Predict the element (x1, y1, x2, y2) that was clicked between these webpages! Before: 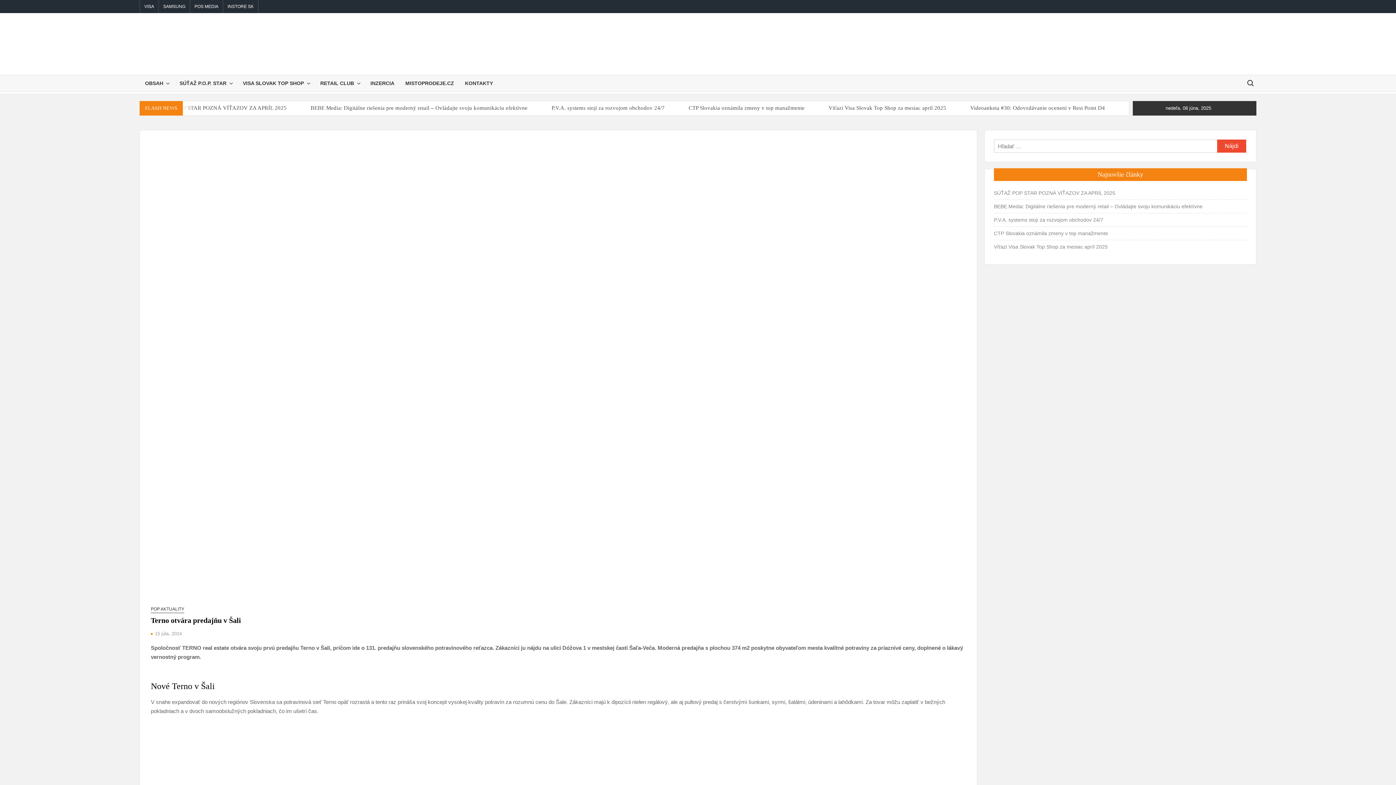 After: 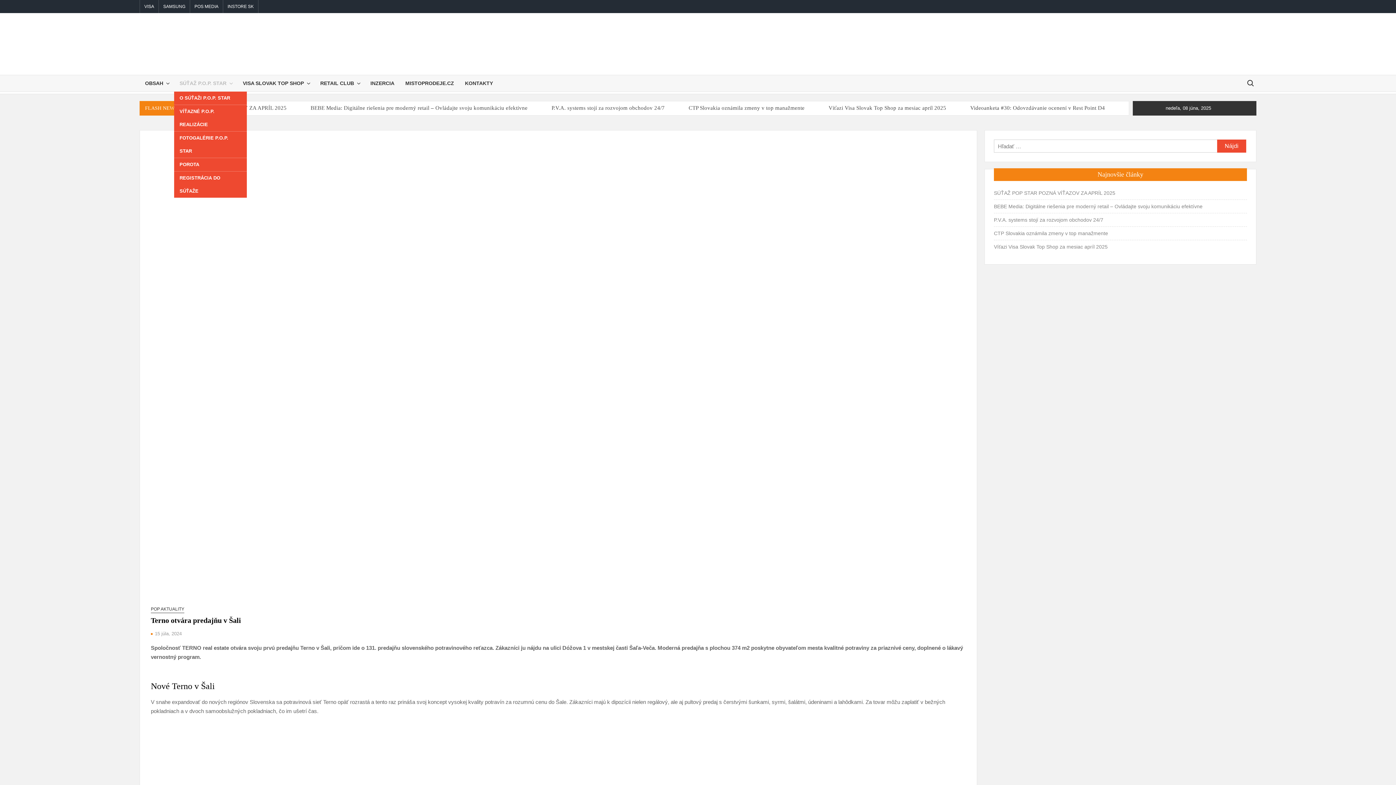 Action: label: SÚŤAŽ P.O.P. STAR bbox: (174, 75, 237, 91)